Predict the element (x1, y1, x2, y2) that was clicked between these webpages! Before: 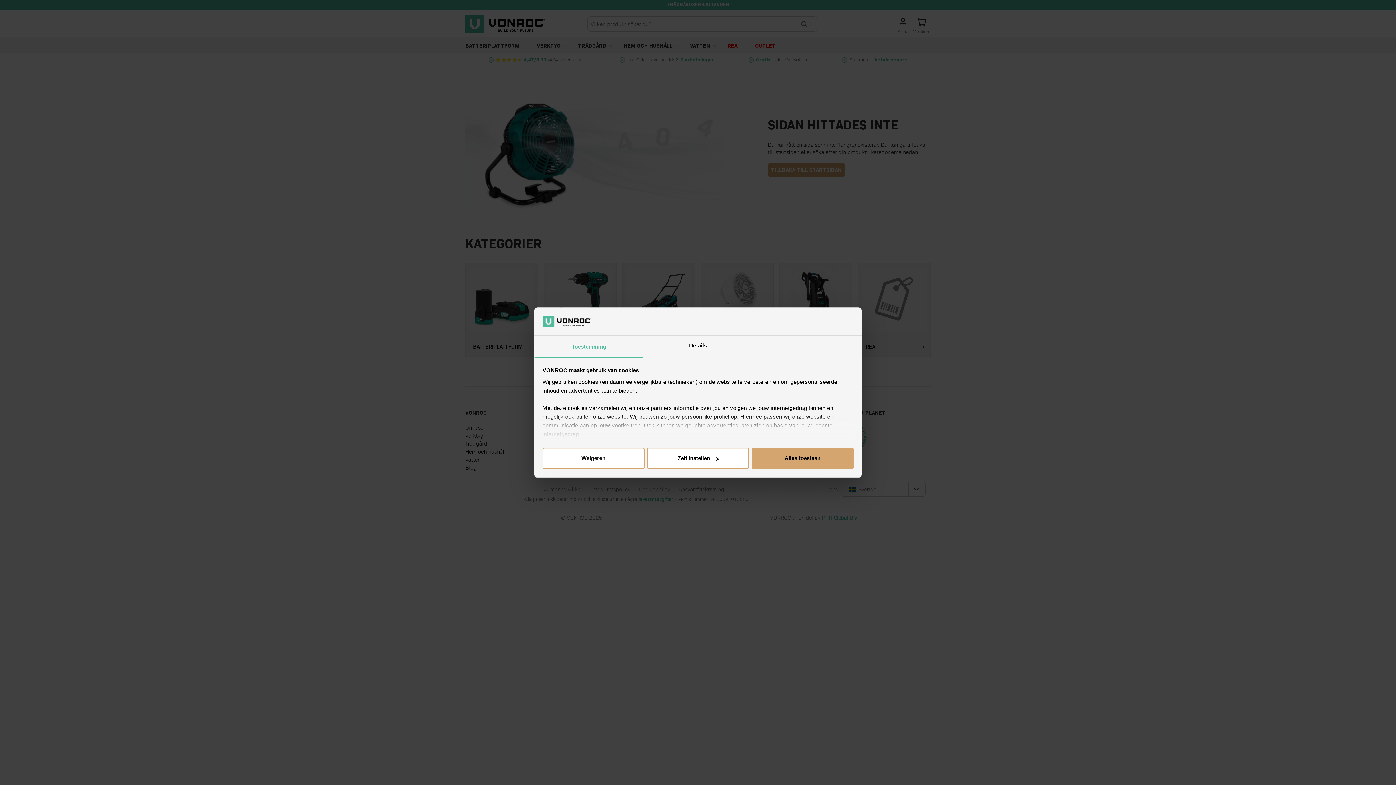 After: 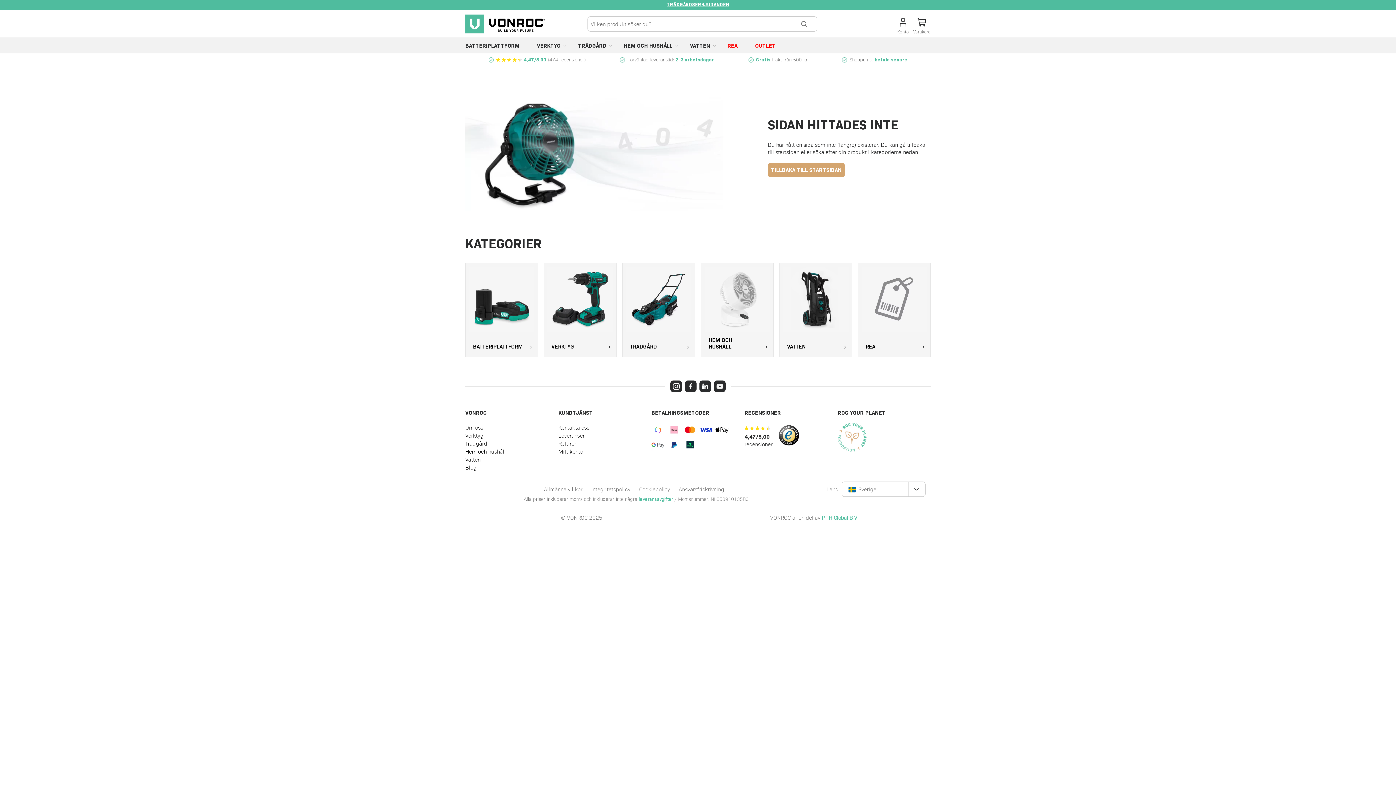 Action: bbox: (751, 448, 853, 469) label: Alles toestaan